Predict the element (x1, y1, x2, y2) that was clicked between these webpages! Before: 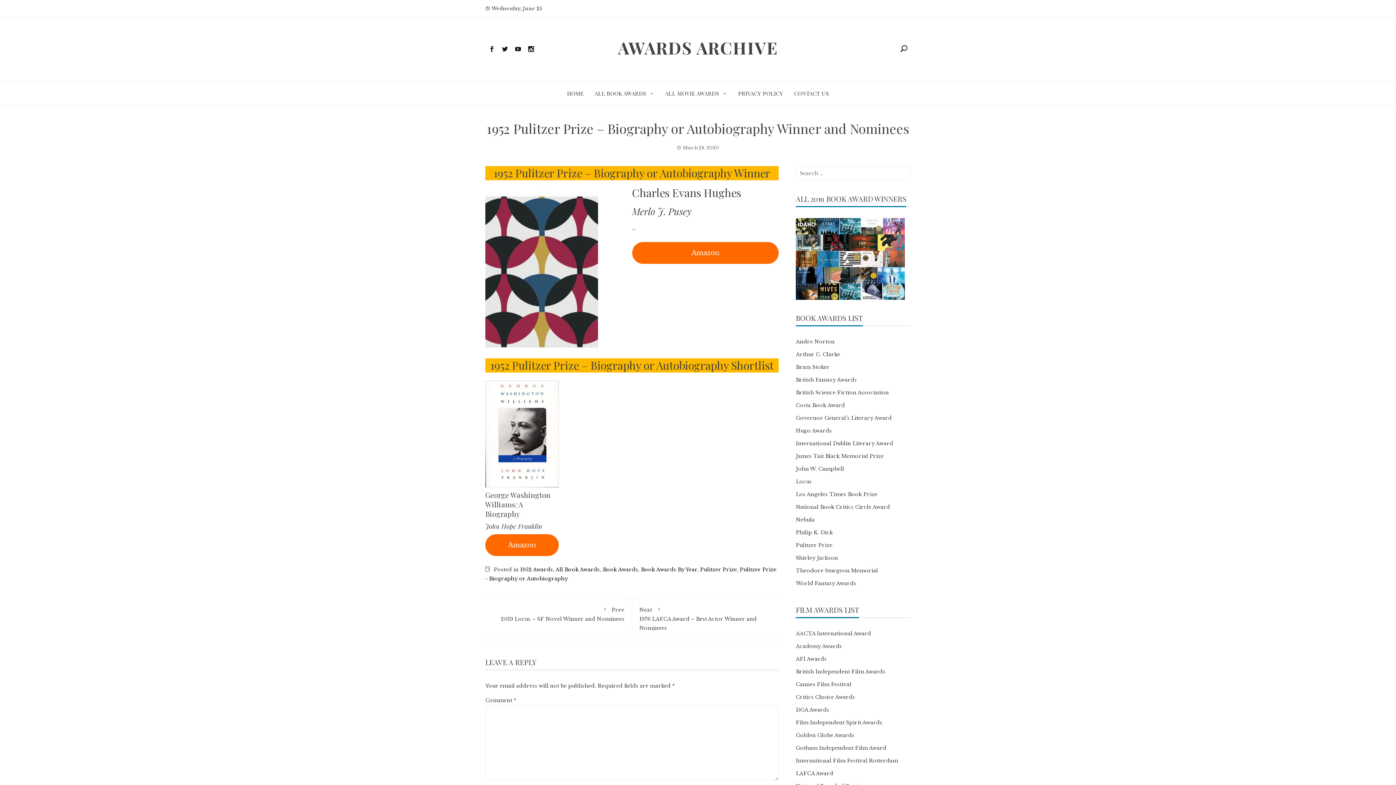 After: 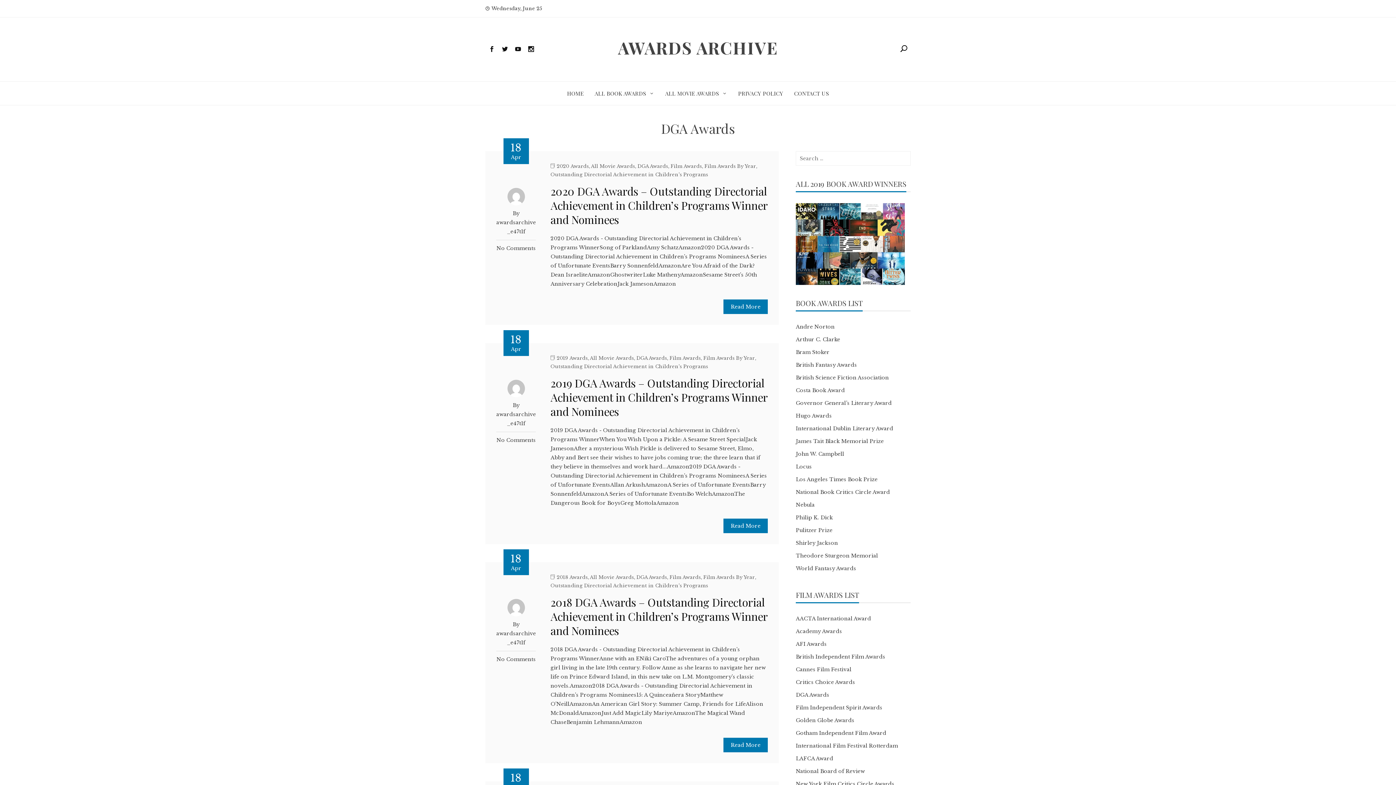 Action: label: DGA Awards bbox: (796, 706, 829, 713)